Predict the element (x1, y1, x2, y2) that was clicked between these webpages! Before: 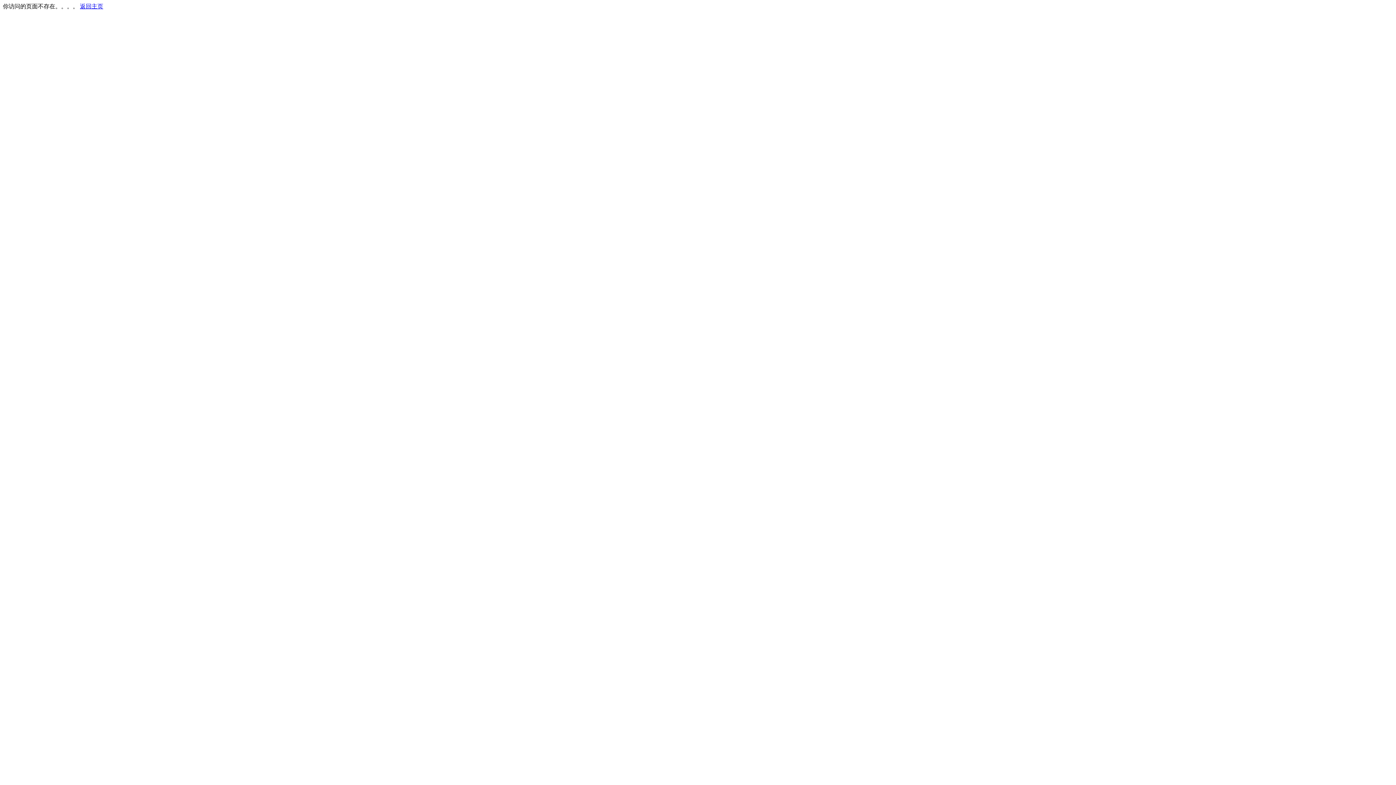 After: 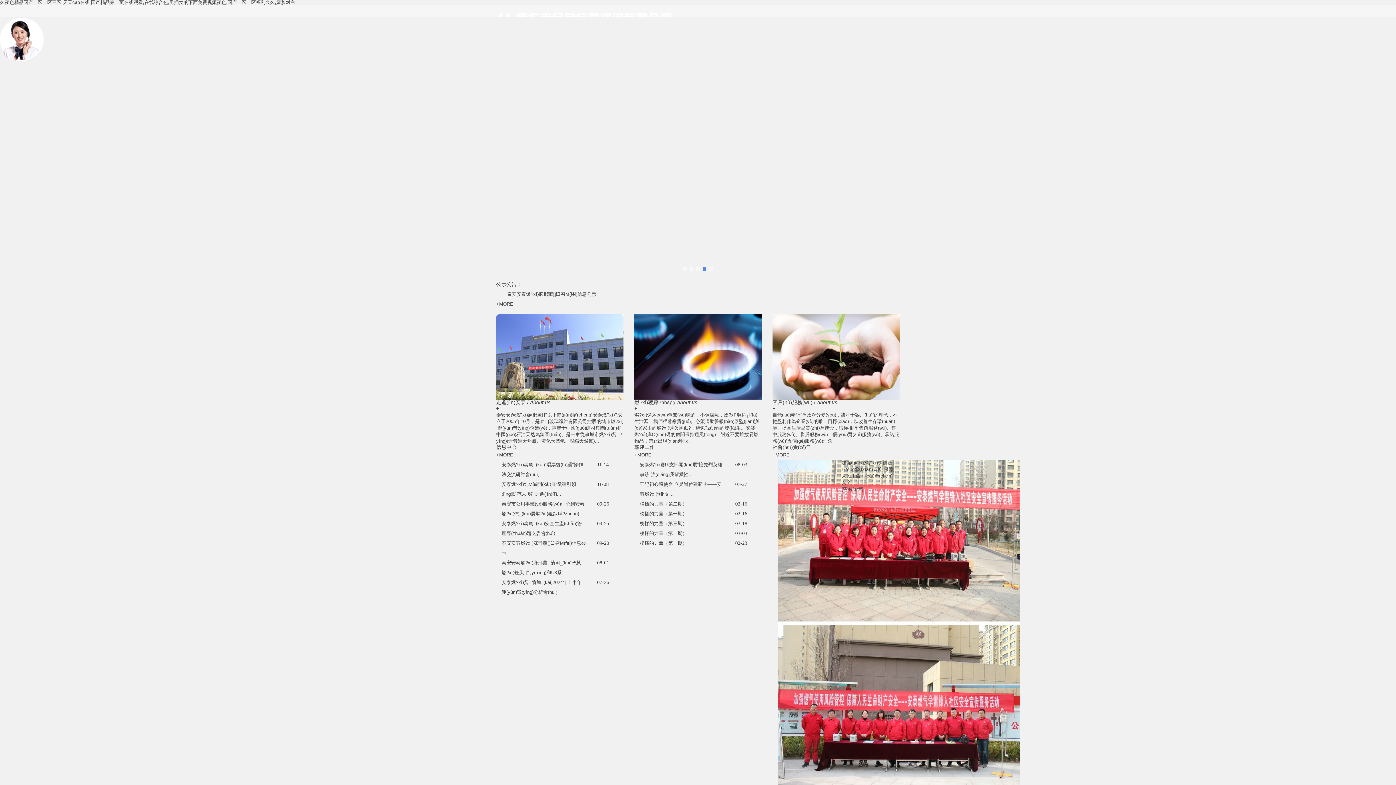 Action: bbox: (80, 3, 103, 9) label: 返回主页